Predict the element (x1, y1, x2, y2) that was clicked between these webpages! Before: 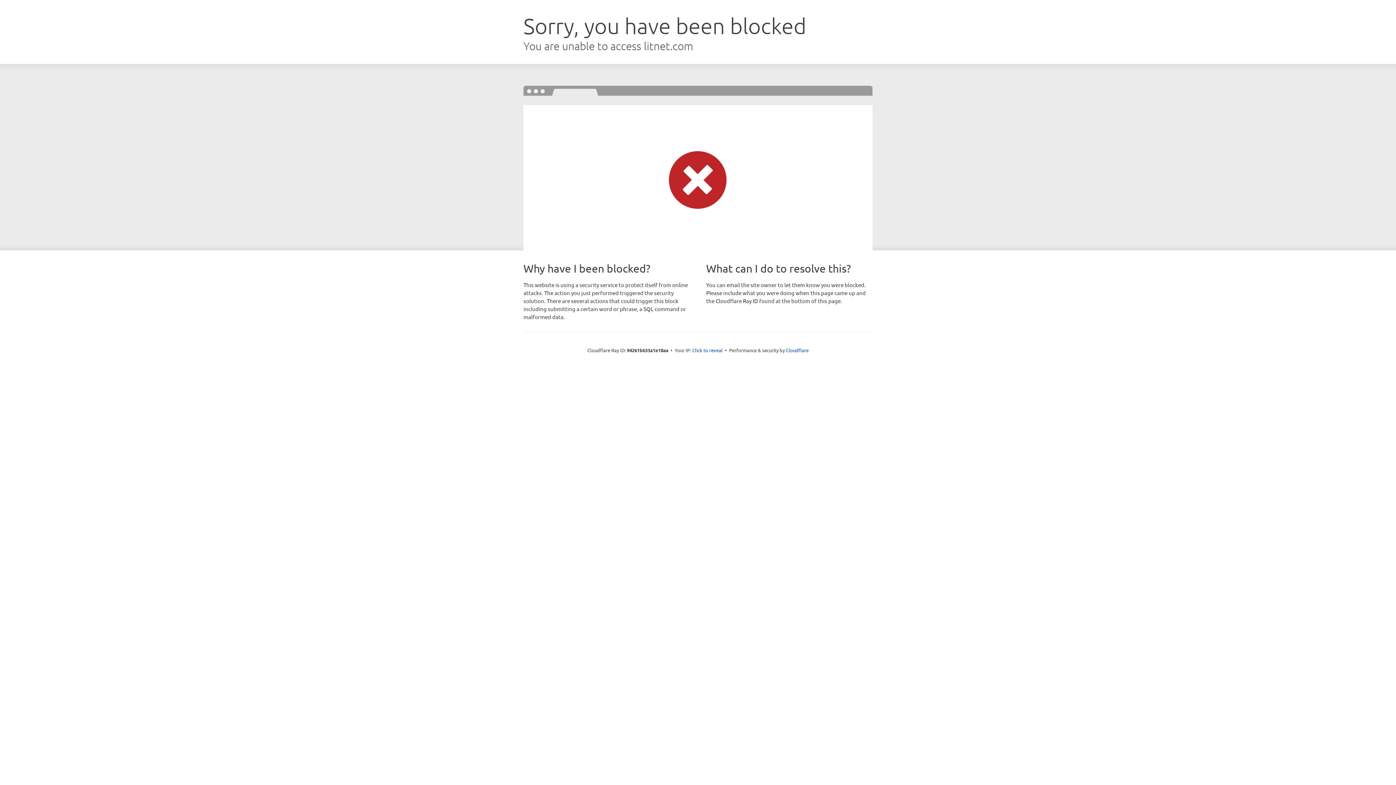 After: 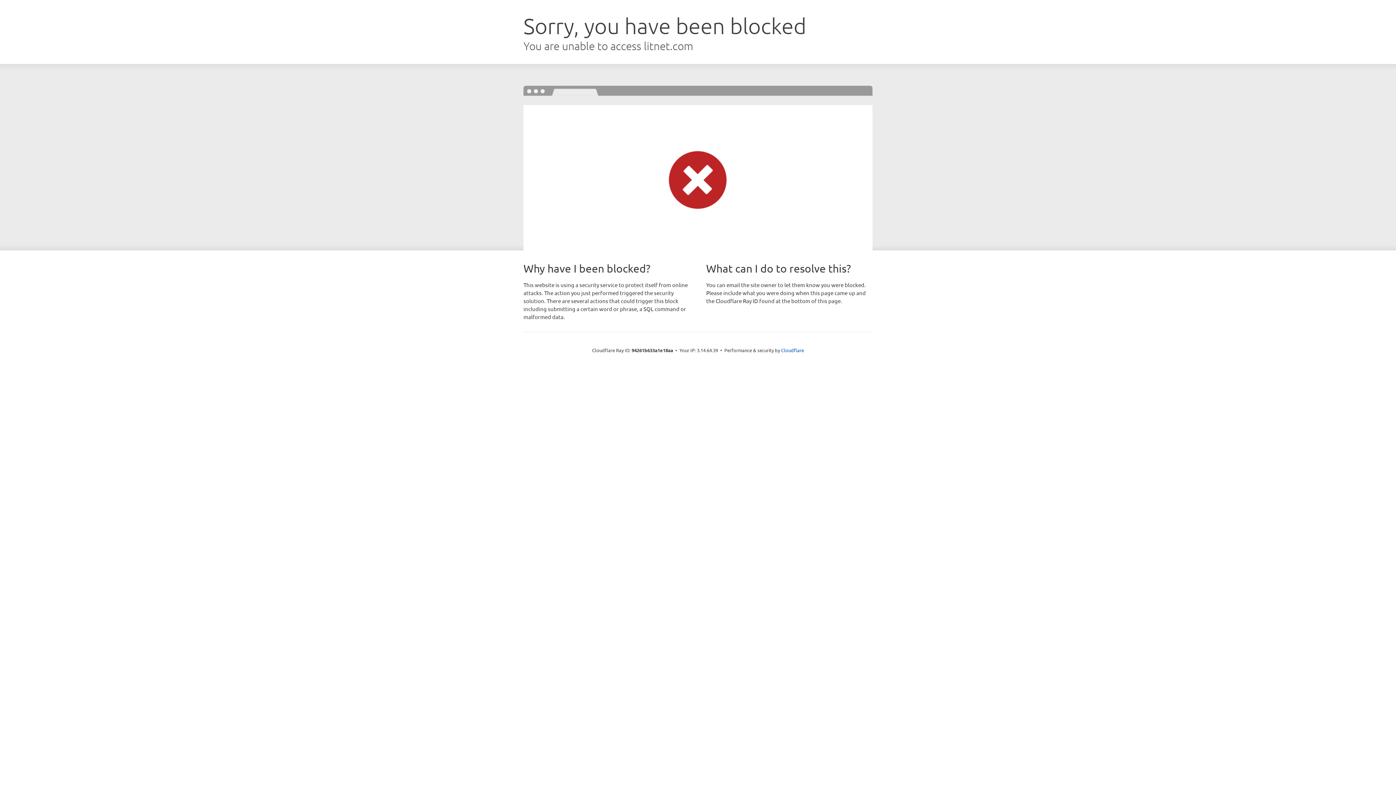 Action: bbox: (692, 346, 722, 353) label: Click to reveal